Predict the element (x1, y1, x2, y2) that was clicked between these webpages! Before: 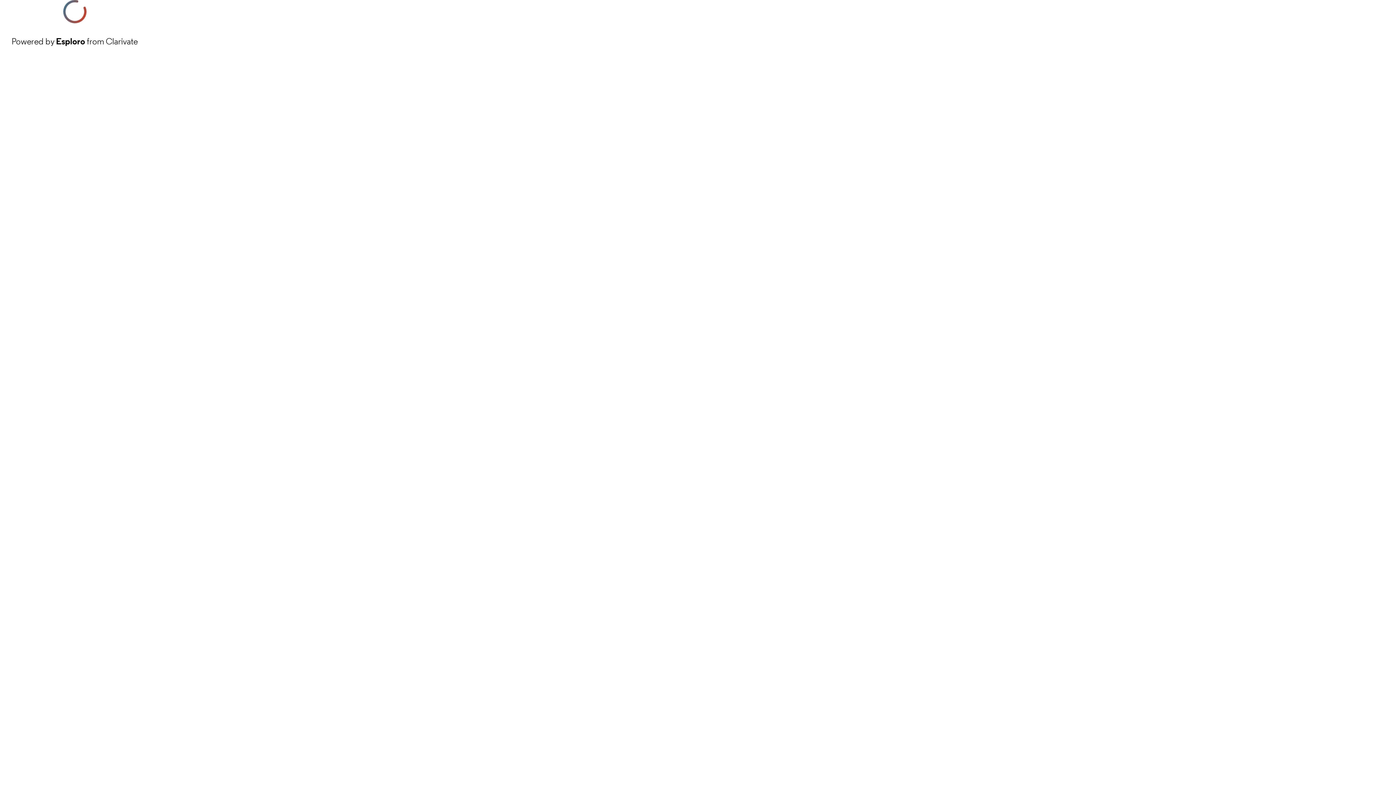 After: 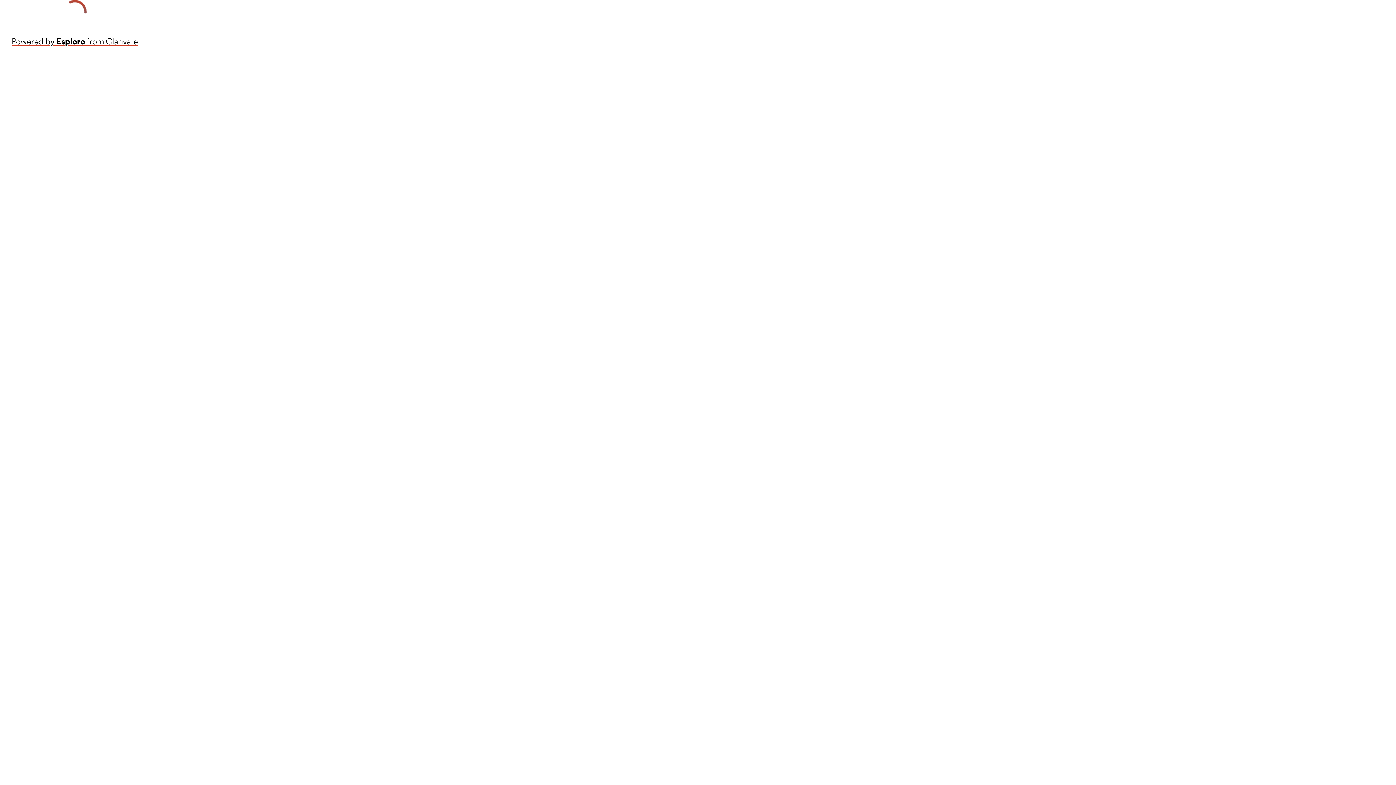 Action: bbox: (11, 34, 137, 48) label: Powered by Esploro from Clarivate